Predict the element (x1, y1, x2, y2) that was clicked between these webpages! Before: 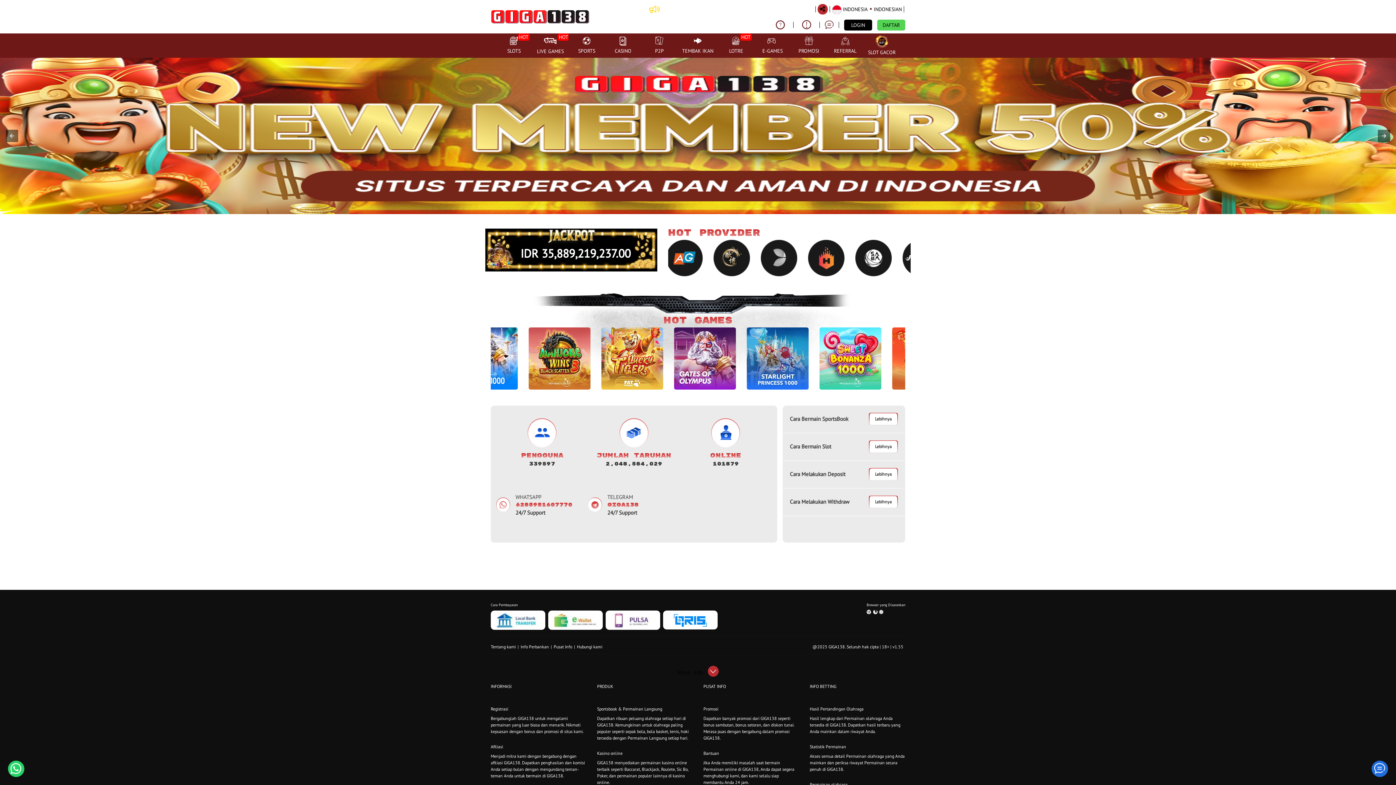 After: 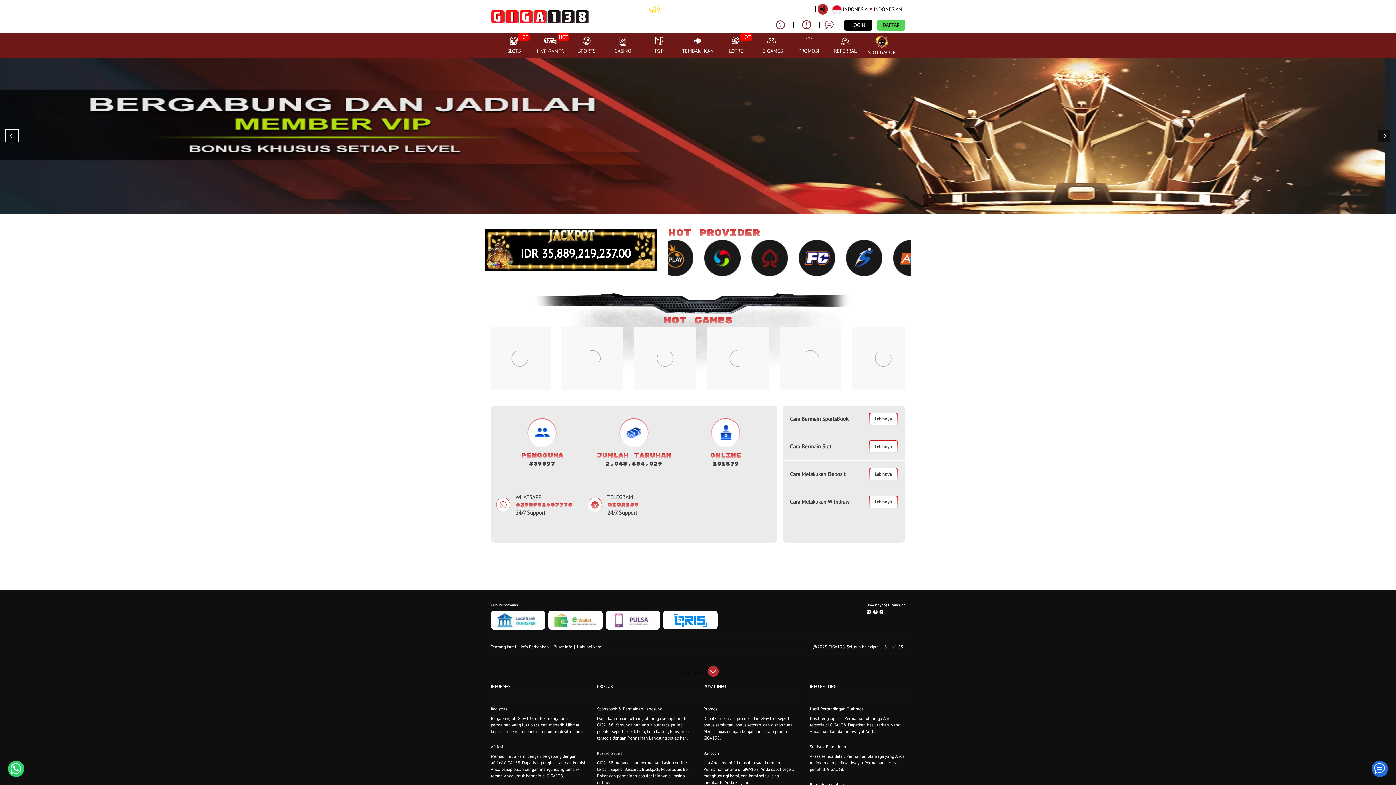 Action: bbox: (5, 129, 18, 142)